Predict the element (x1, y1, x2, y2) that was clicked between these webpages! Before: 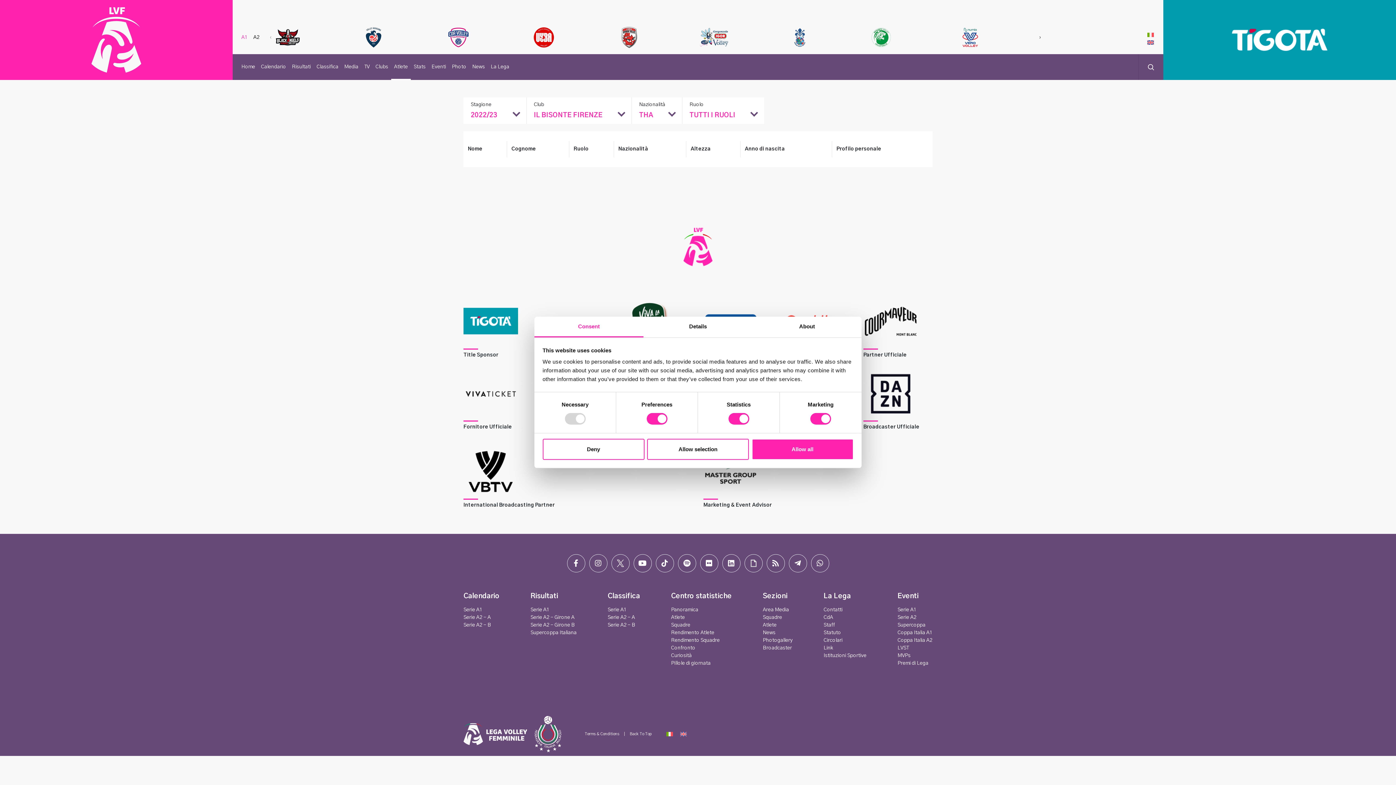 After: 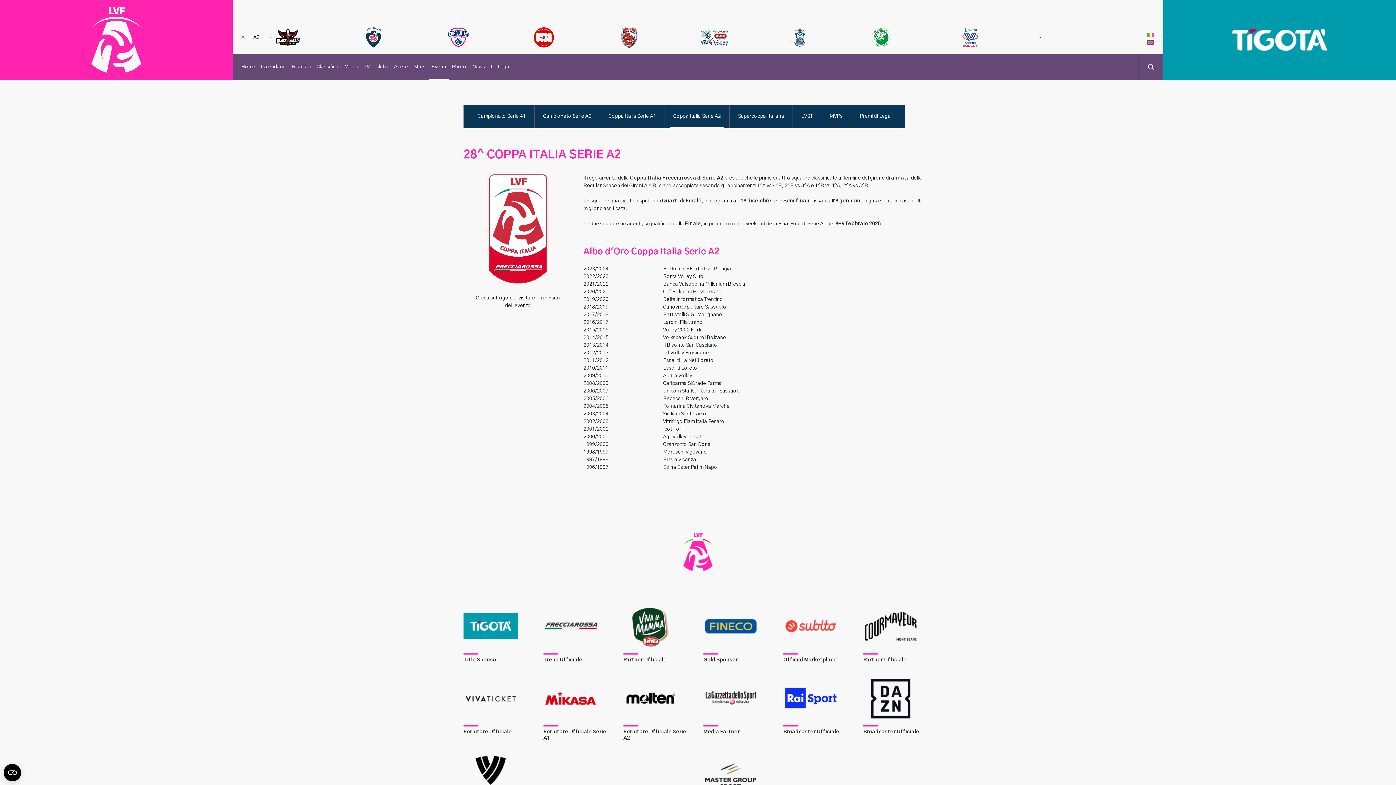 Action: bbox: (897, 638, 932, 643) label: Coppa Italia A2